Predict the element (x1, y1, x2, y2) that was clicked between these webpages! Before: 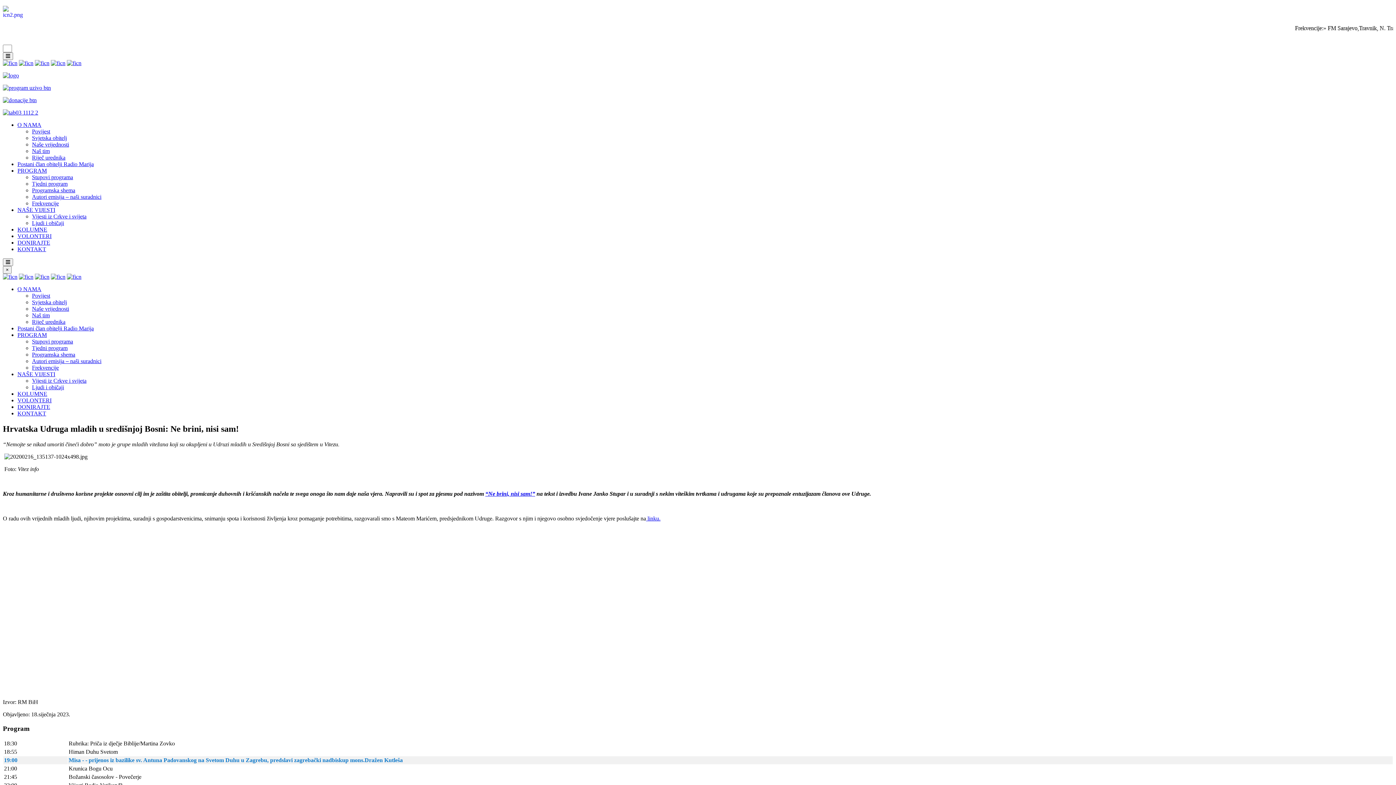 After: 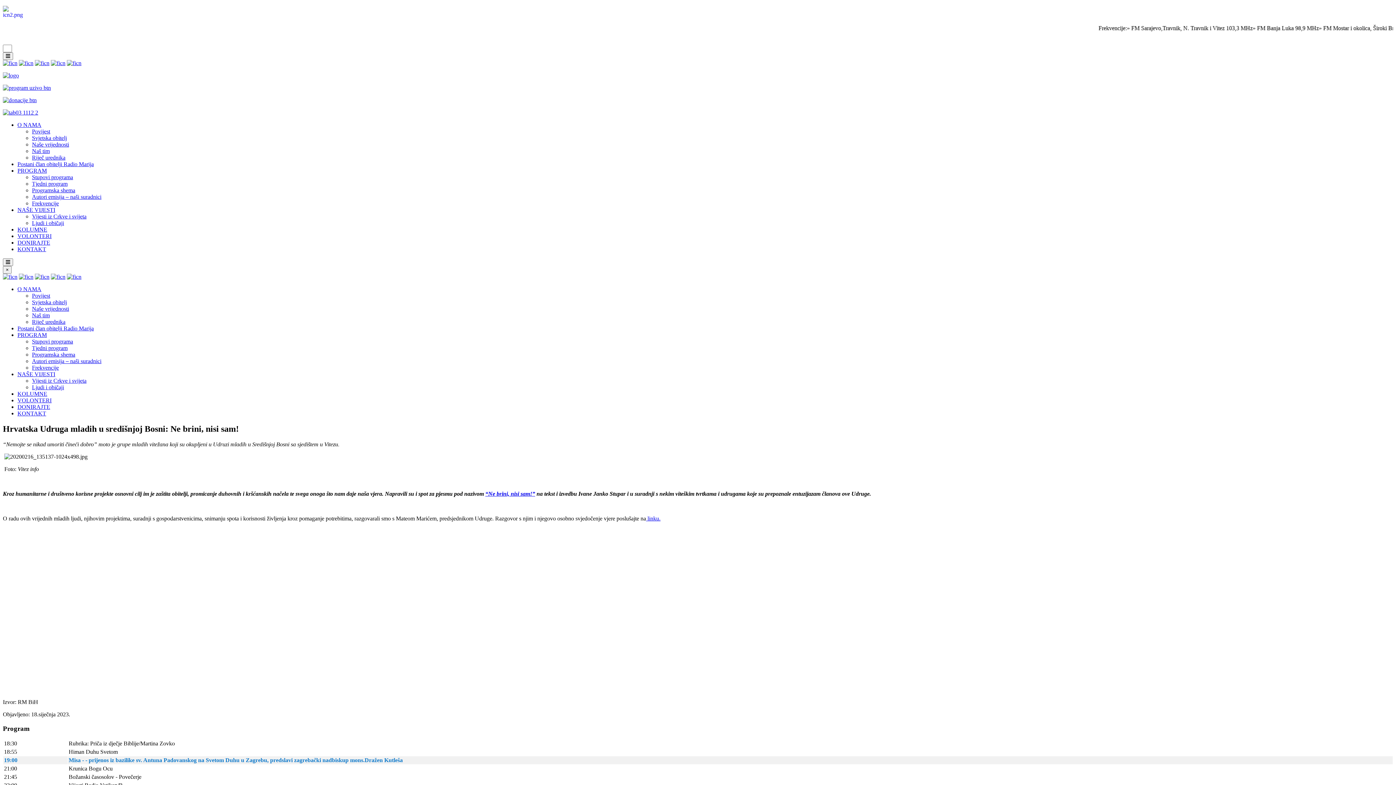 Action: bbox: (66, 273, 81, 280)